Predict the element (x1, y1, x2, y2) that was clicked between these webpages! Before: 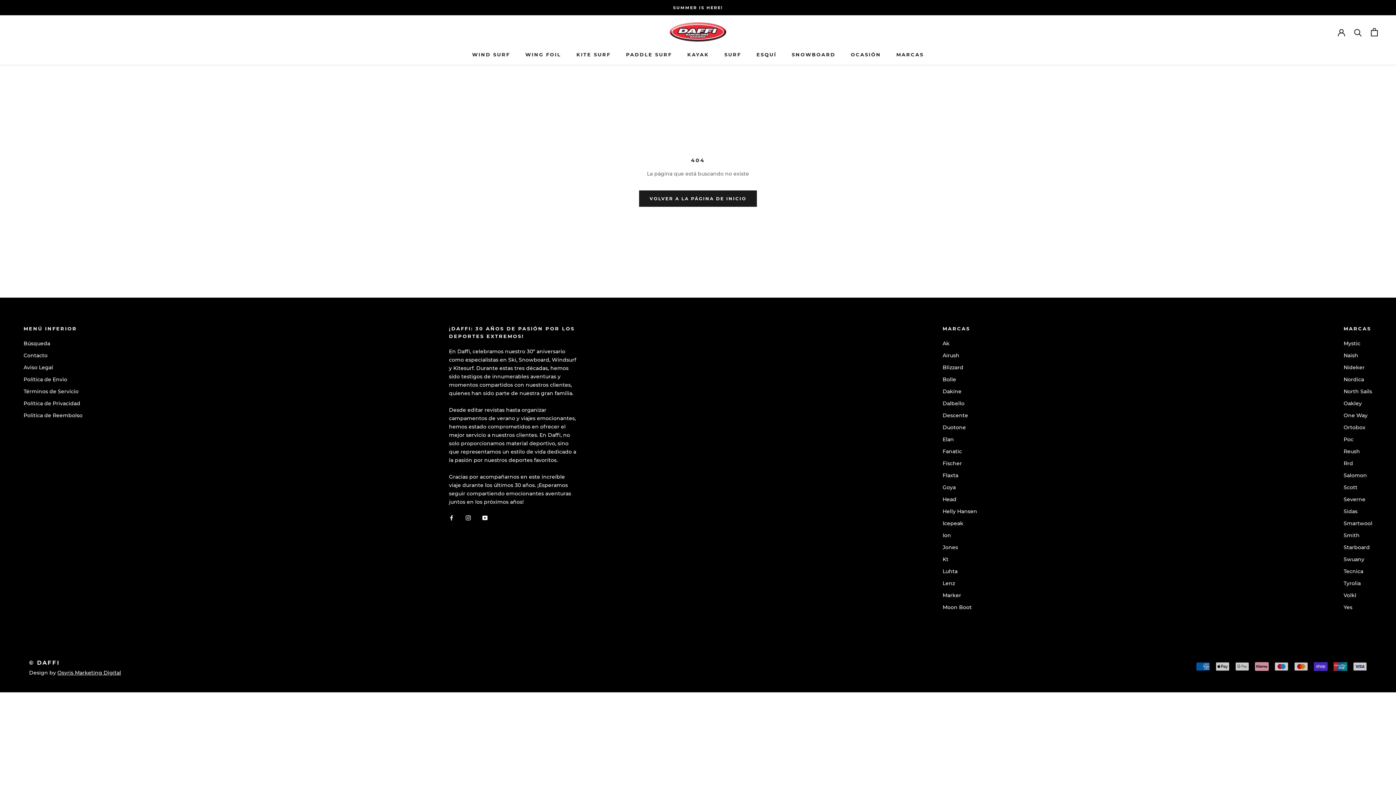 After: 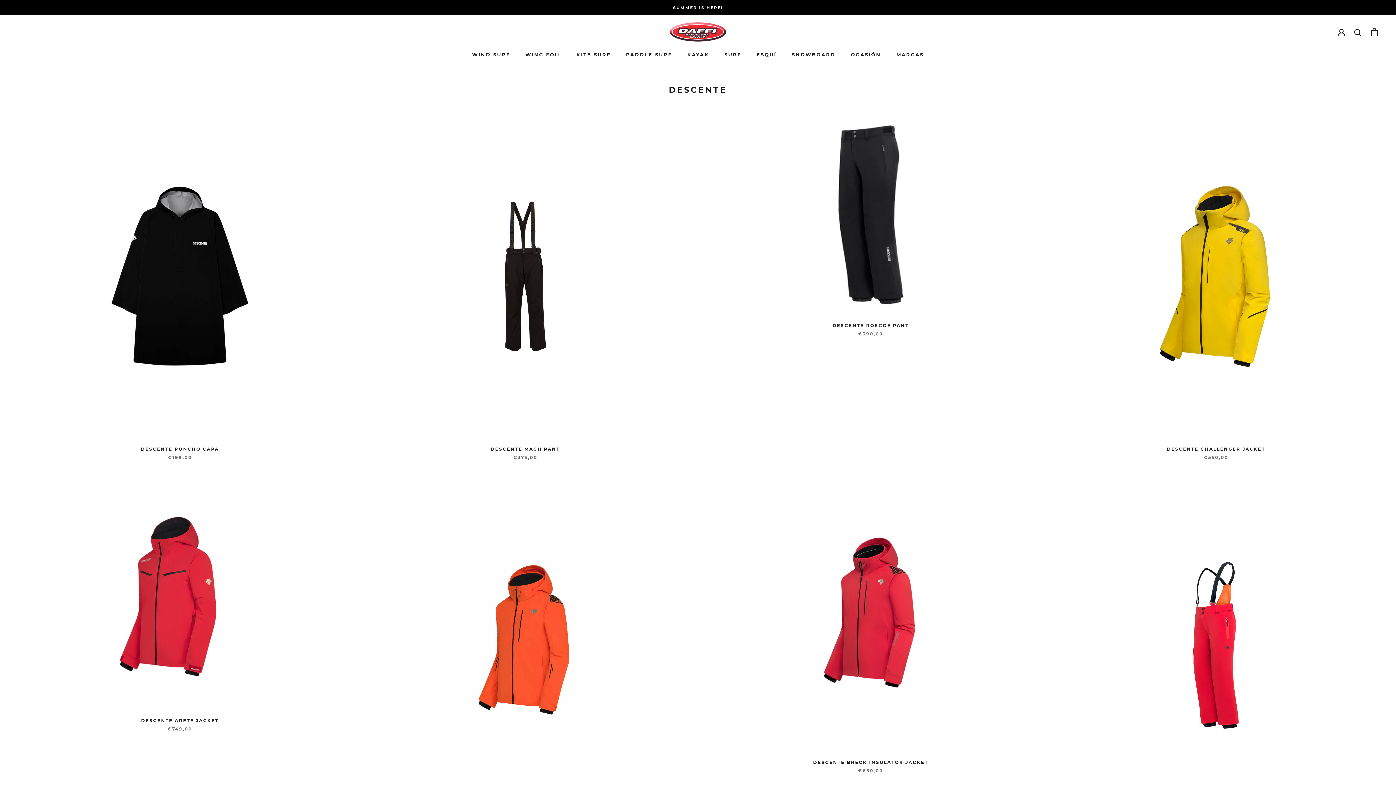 Action: label: Descente bbox: (942, 412, 977, 419)